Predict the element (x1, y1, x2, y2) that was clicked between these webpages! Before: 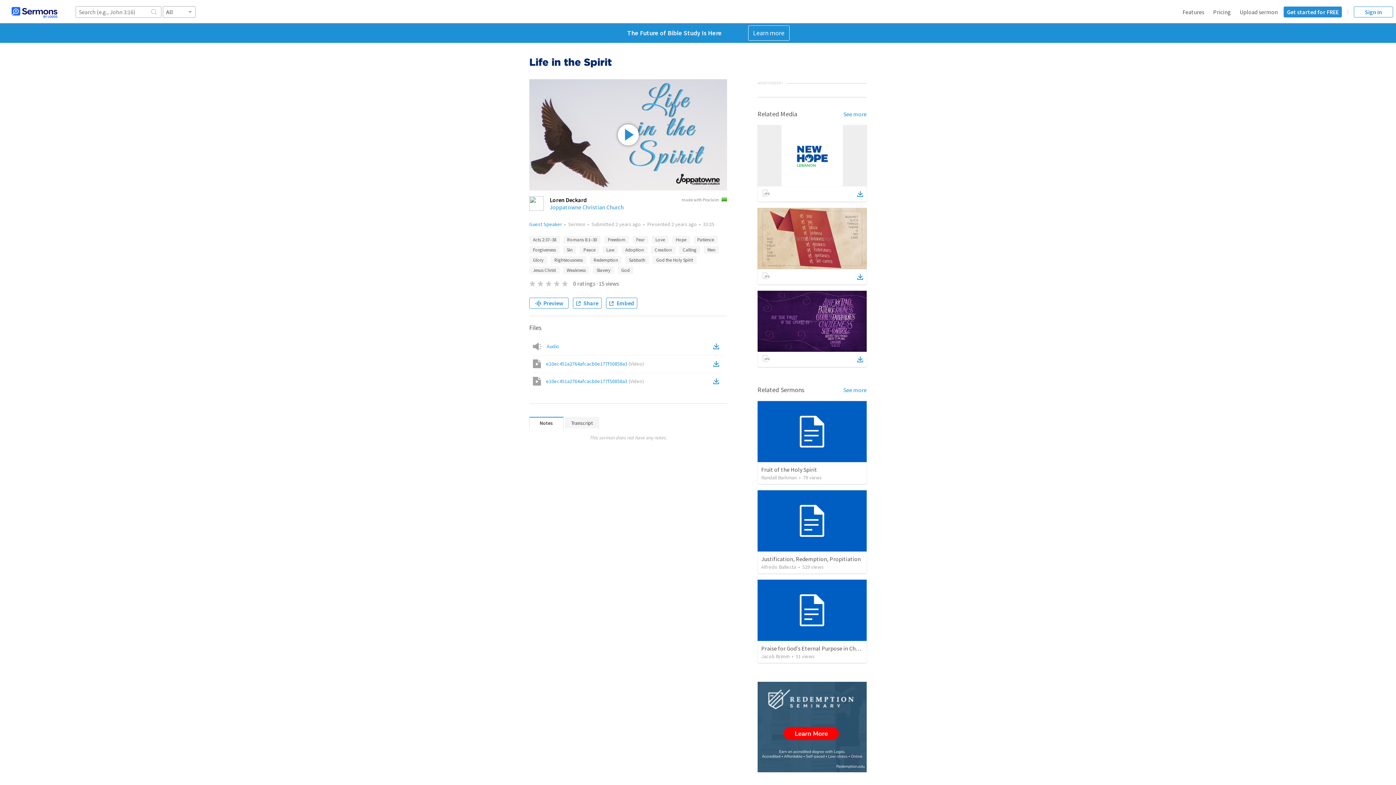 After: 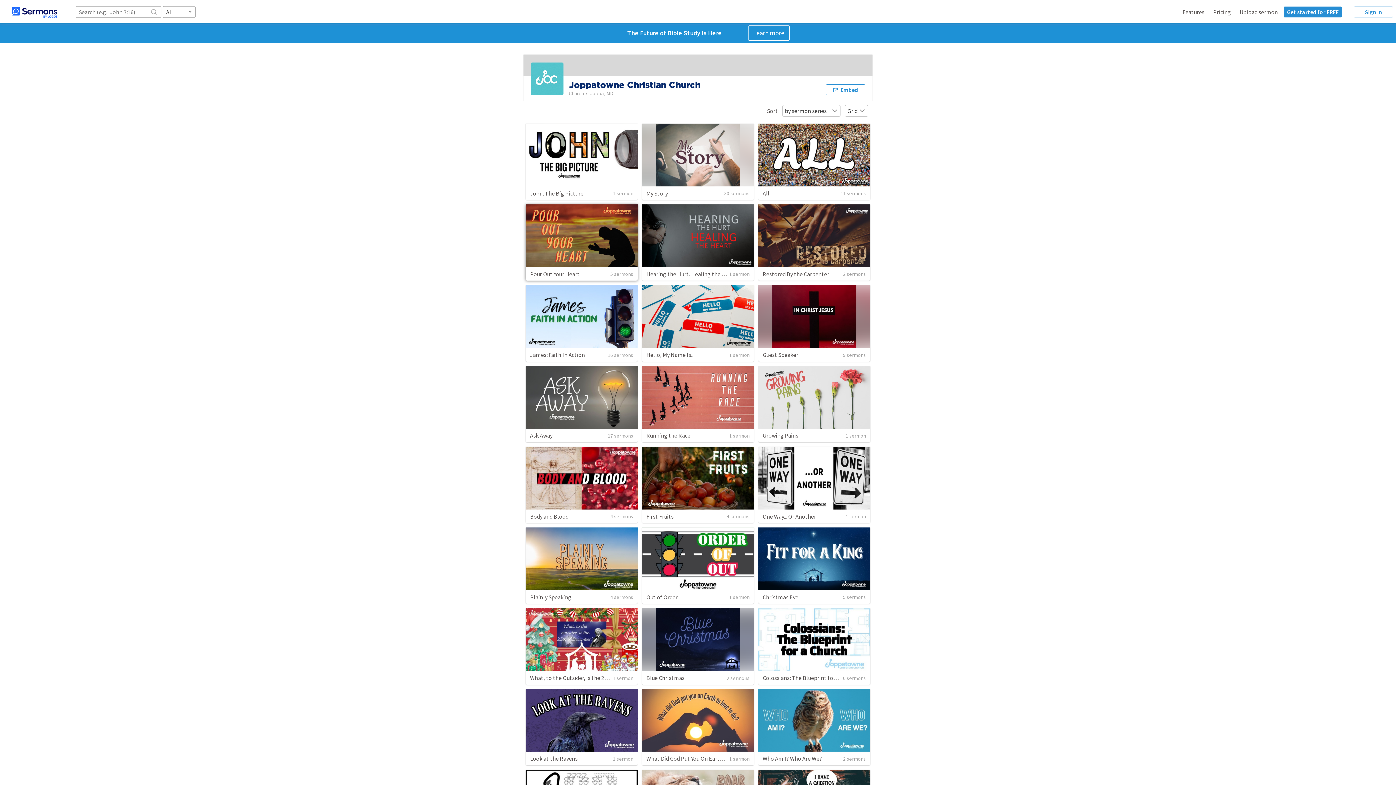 Action: bbox: (549, 203, 624, 210) label: Joppatowne Christian Church